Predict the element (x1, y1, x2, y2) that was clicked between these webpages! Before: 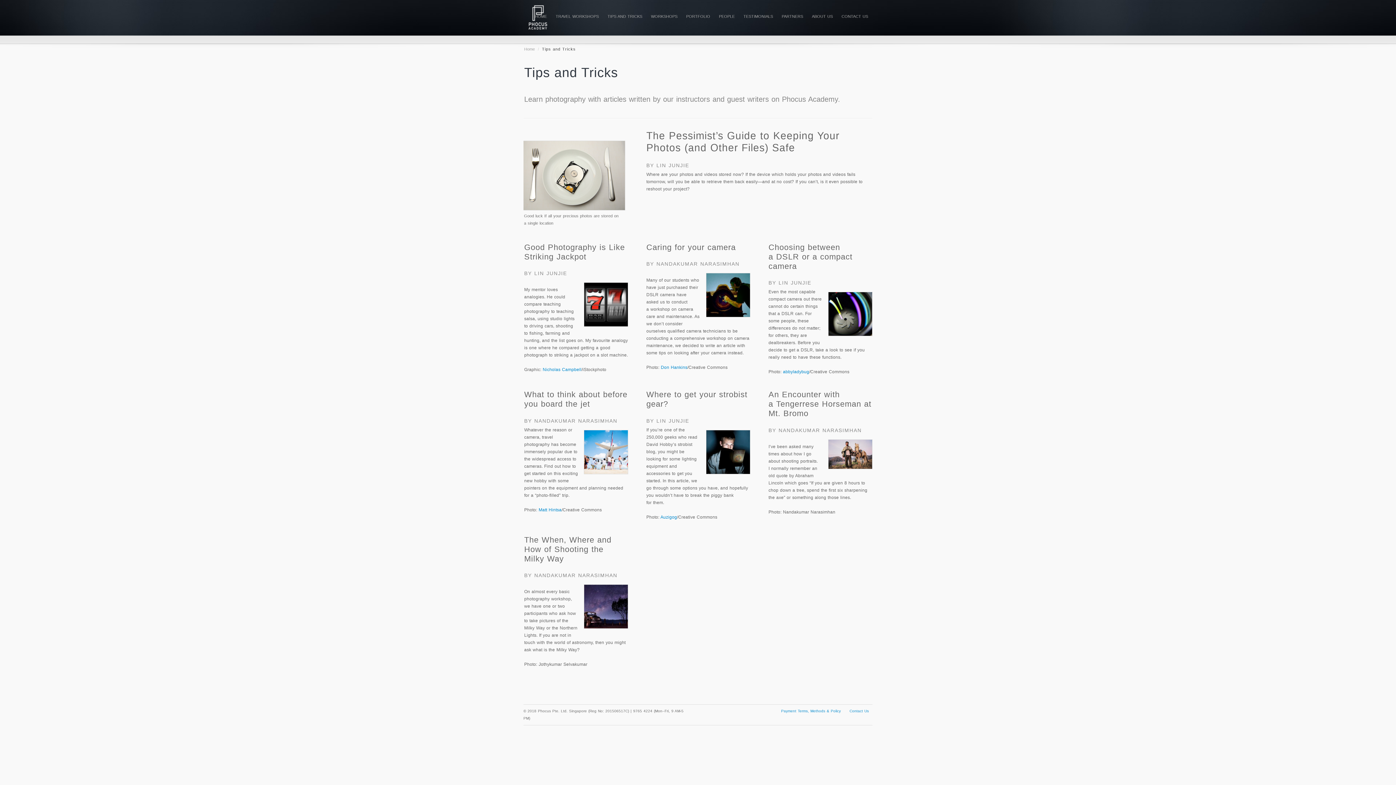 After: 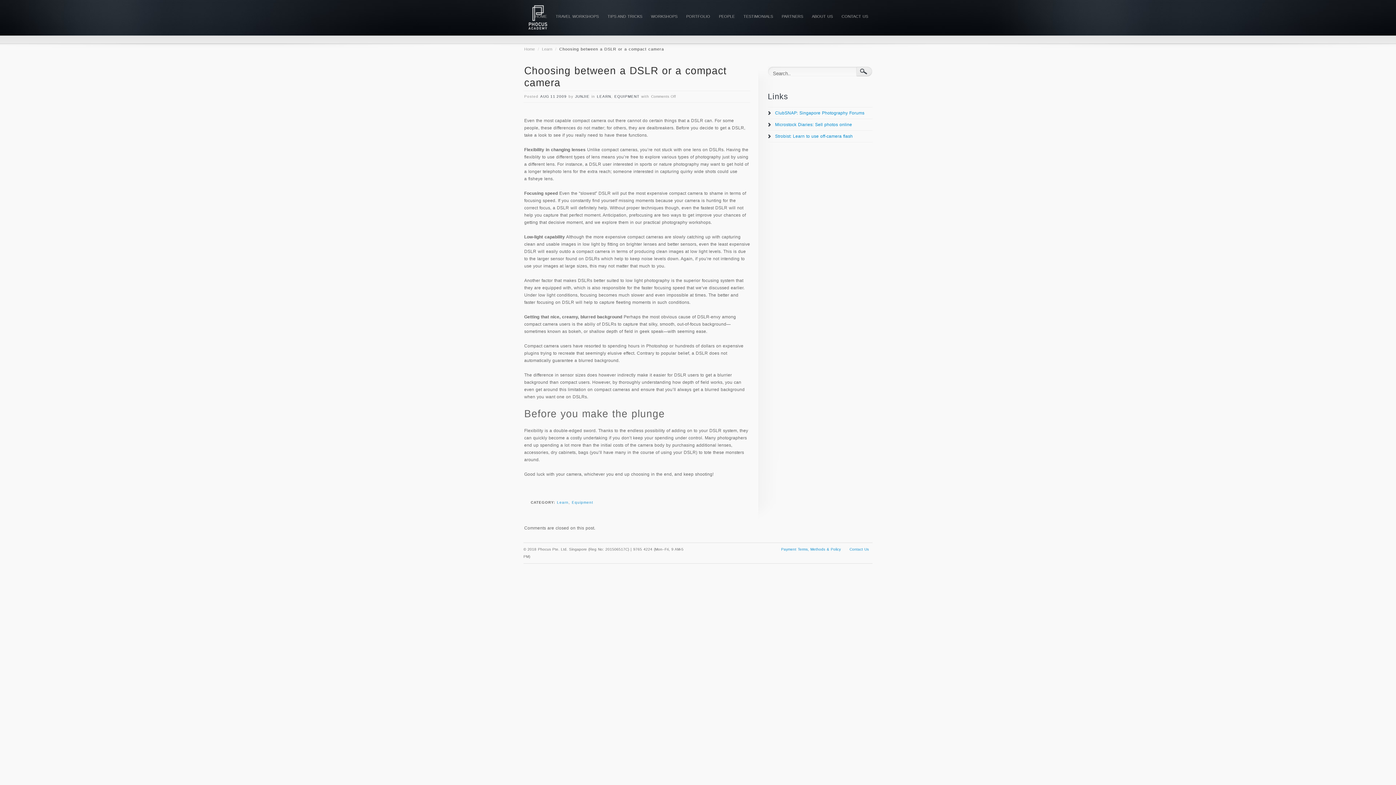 Action: label: Choosing between a DSLR or a compact camera bbox: (768, 242, 852, 270)